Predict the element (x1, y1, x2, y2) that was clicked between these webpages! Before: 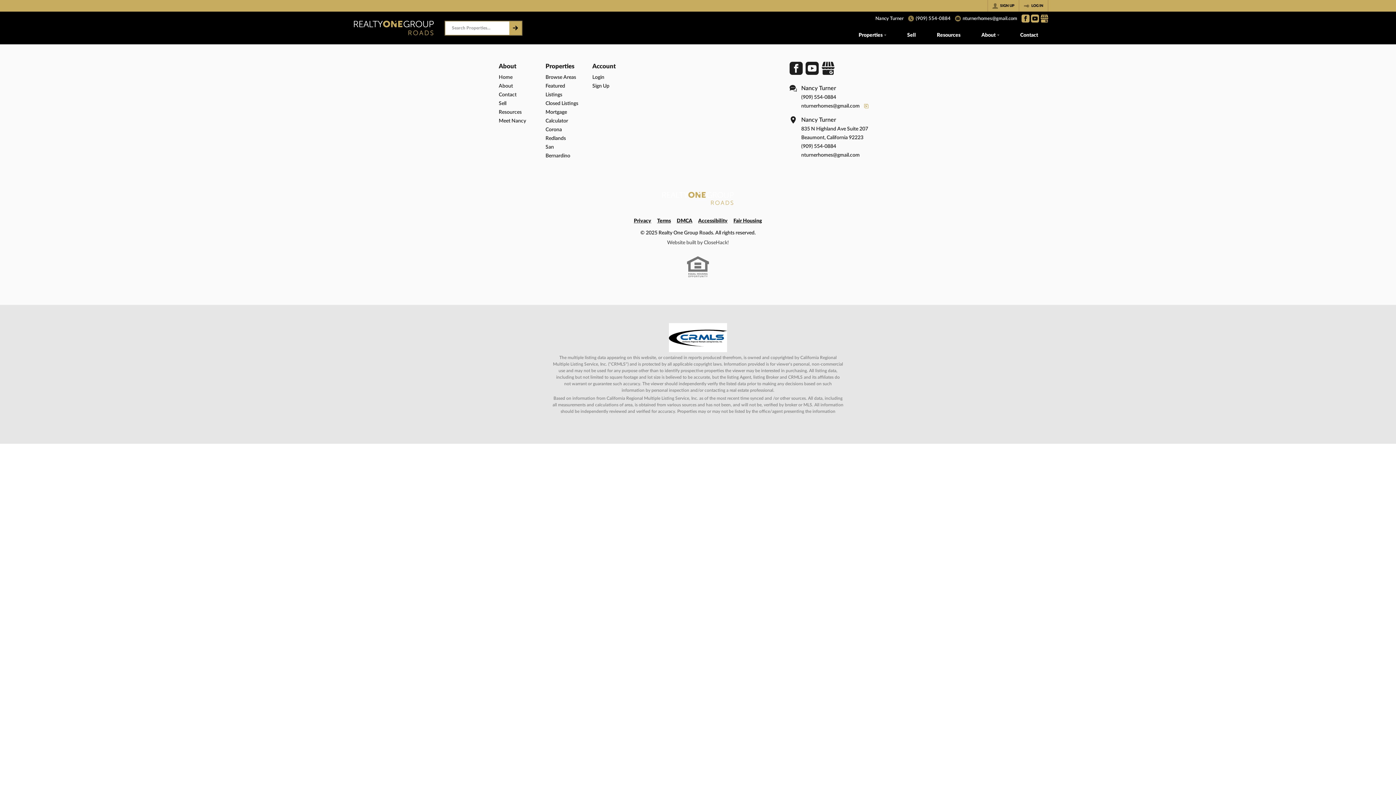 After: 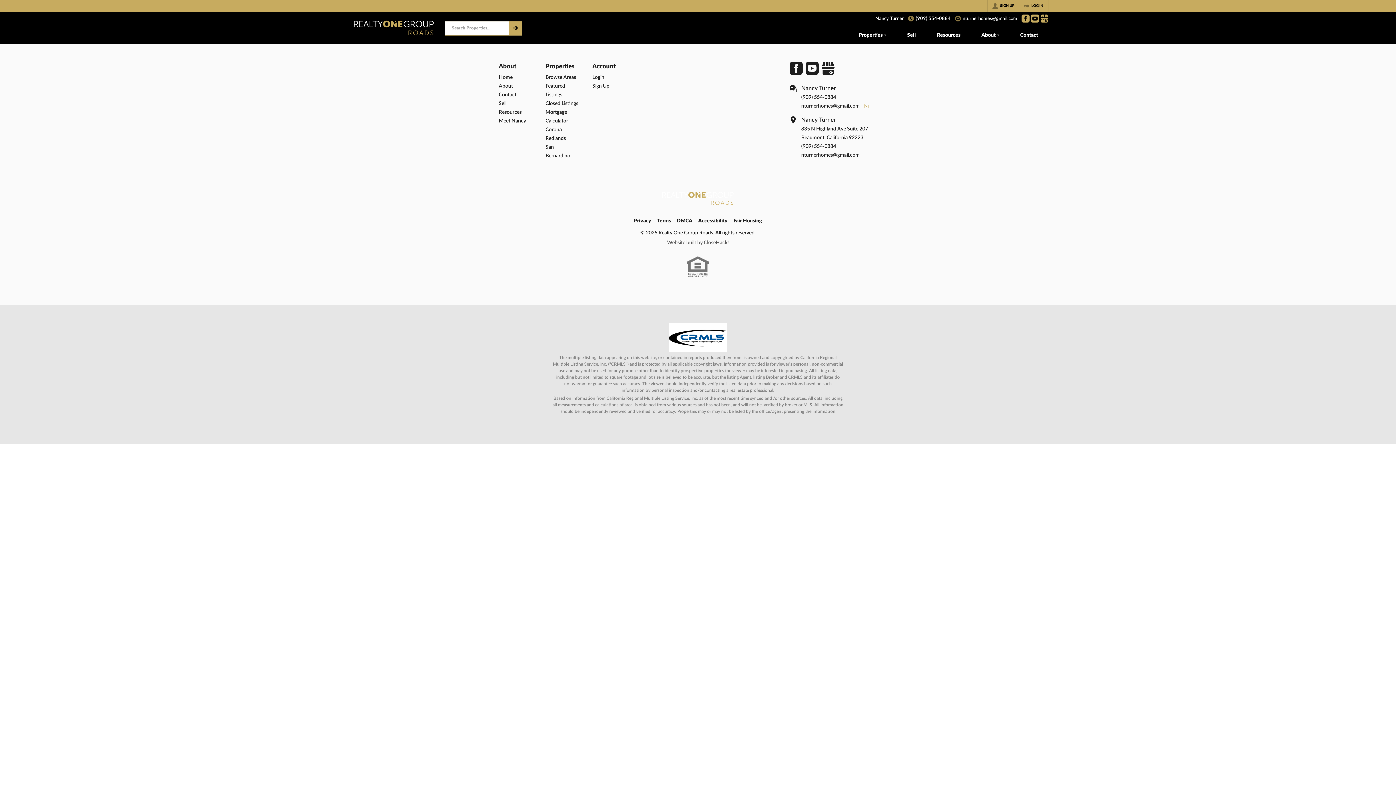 Action: label: Go to Facebook Page bbox: (789, 748, 802, 754)